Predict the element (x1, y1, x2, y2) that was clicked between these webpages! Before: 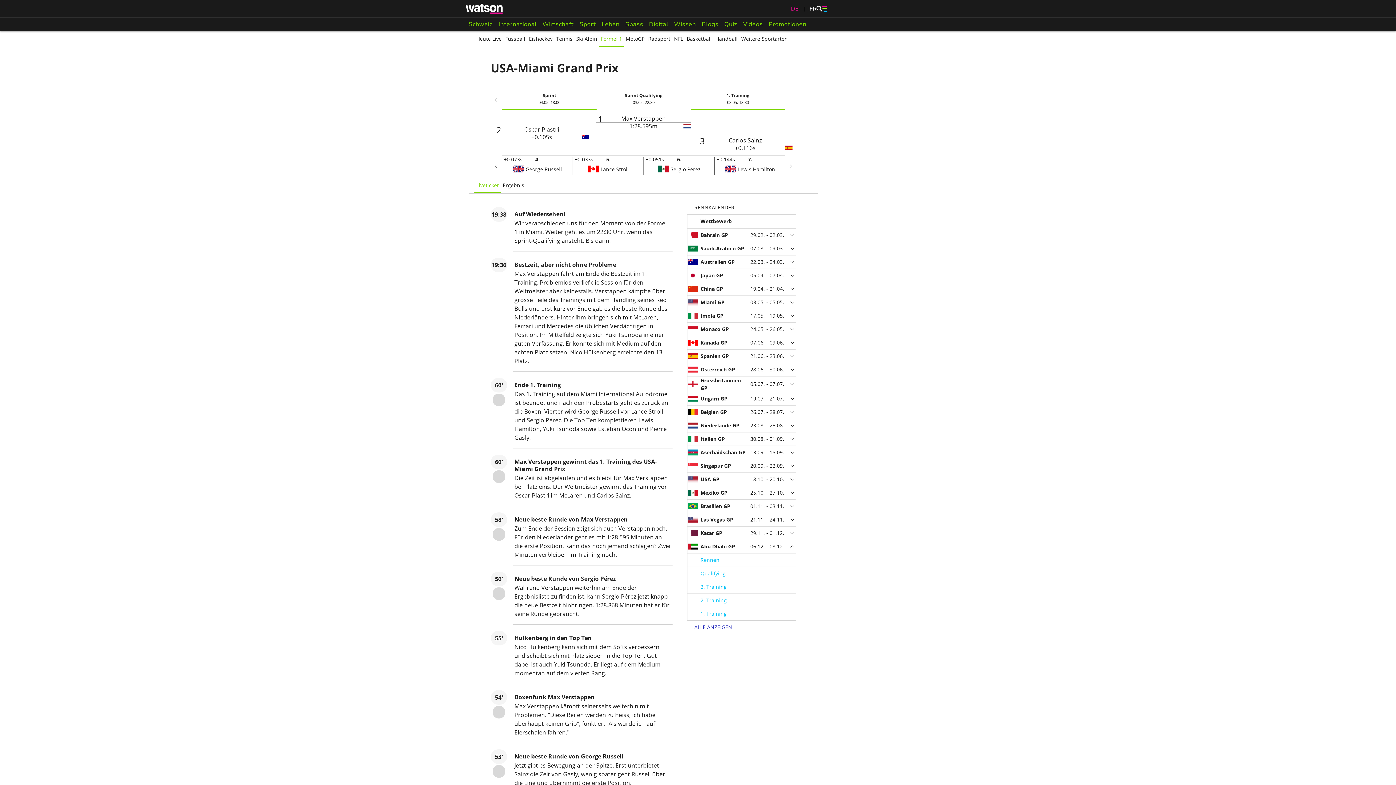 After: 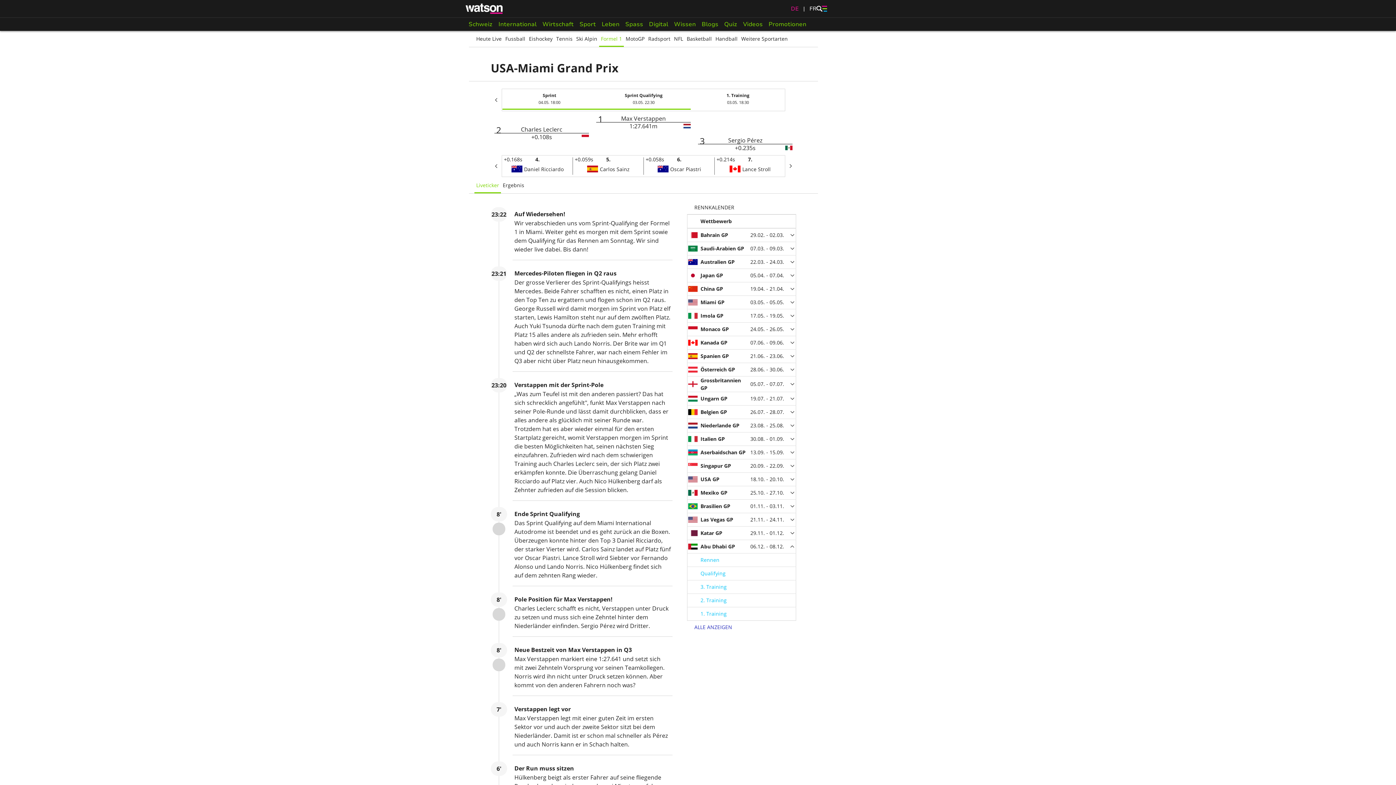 Action: bbox: (596, 89, 691, 109)